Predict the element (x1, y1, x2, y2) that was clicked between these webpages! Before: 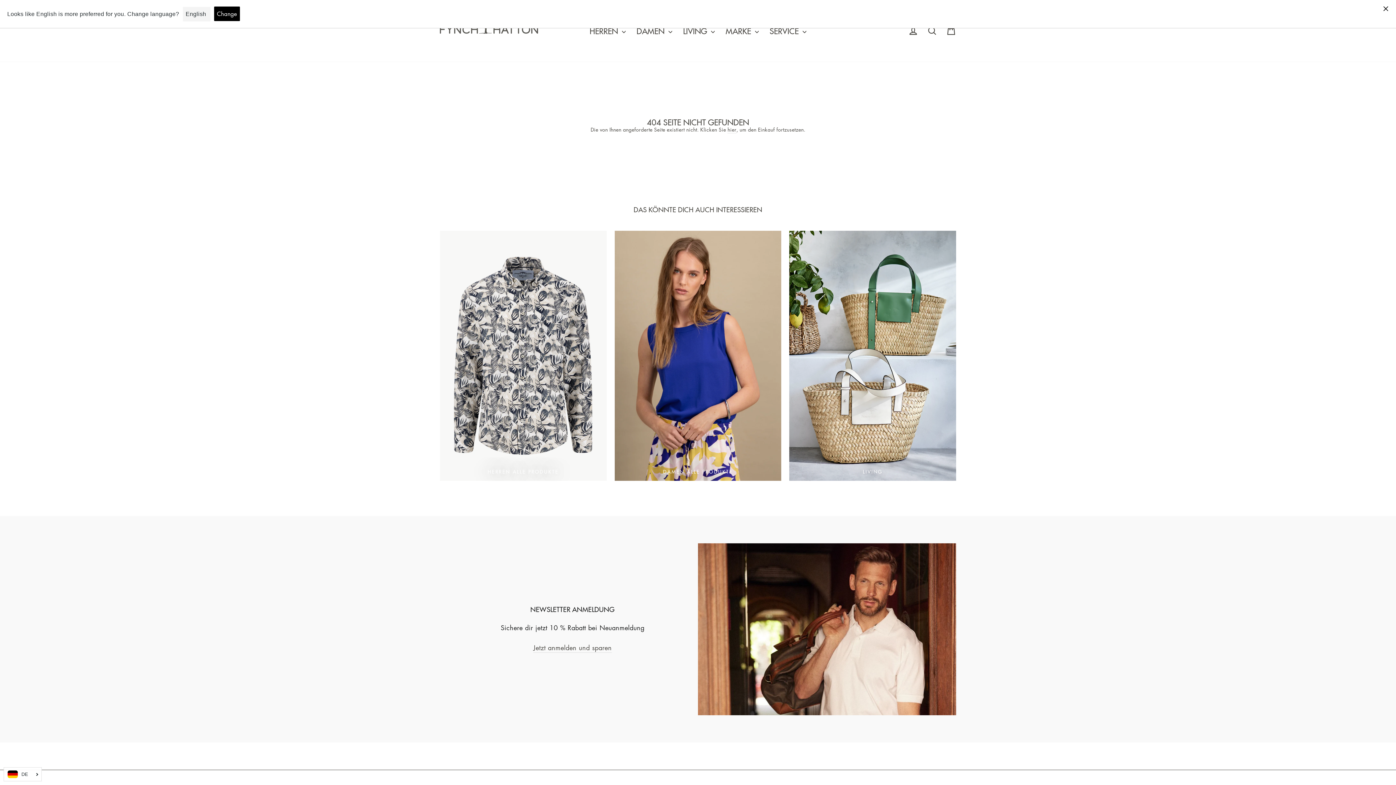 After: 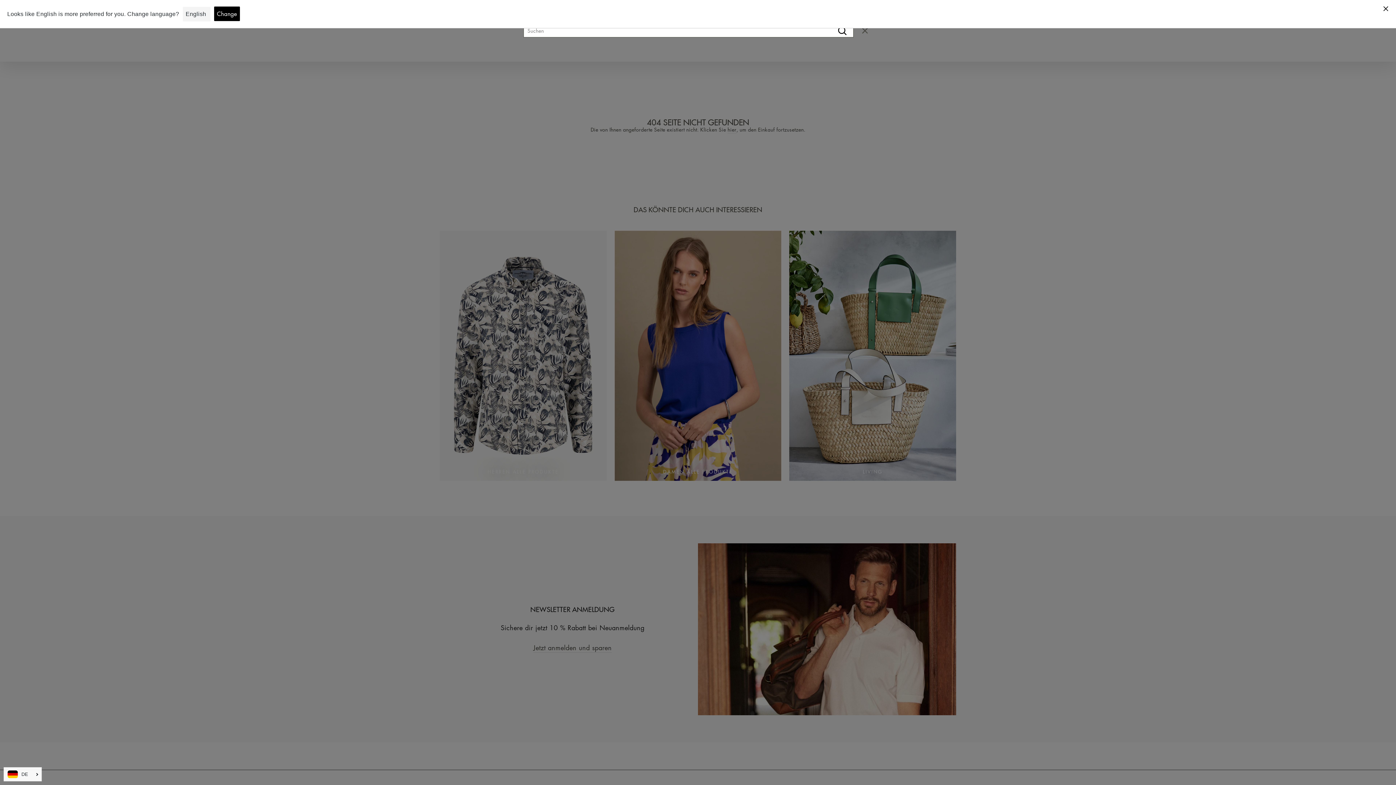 Action: bbox: (922, 22, 941, 38) label: SUCHE